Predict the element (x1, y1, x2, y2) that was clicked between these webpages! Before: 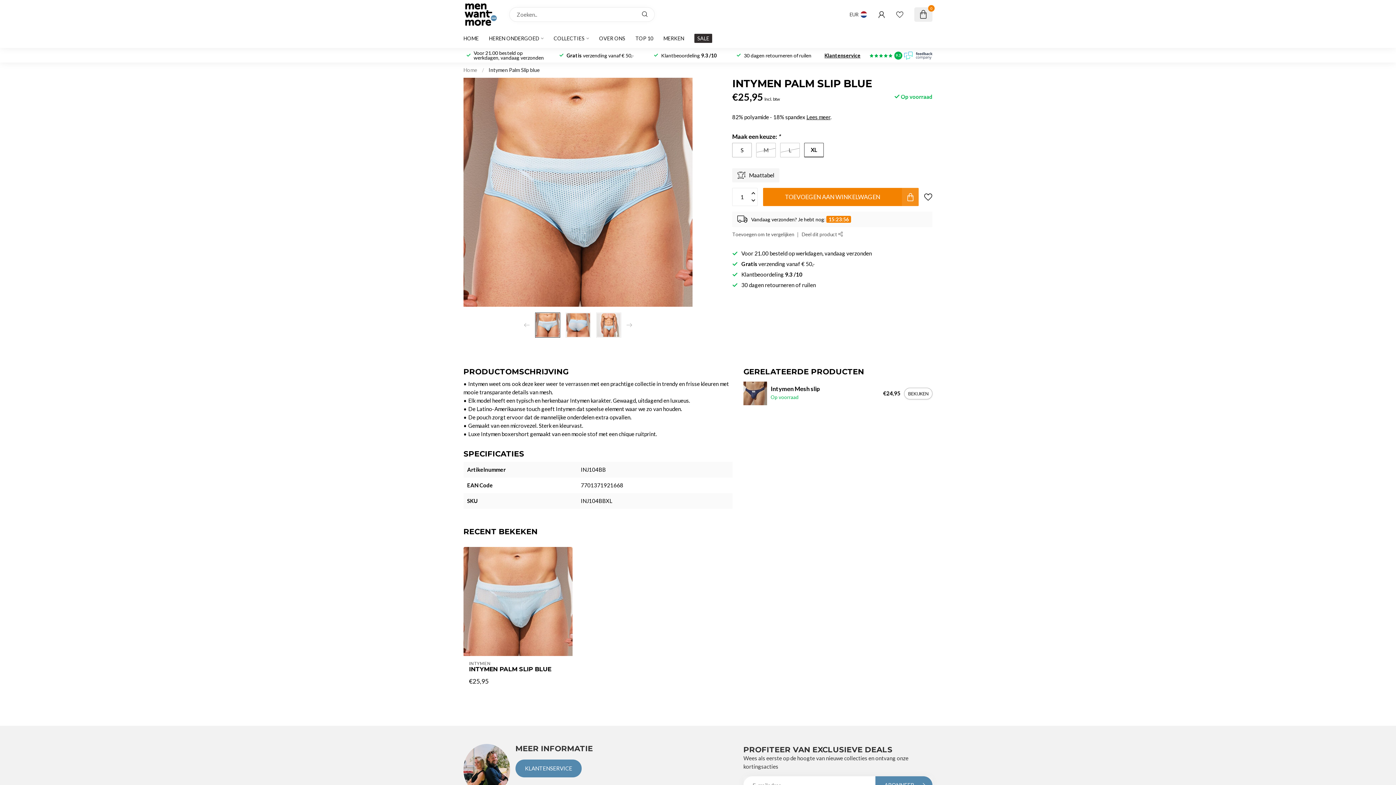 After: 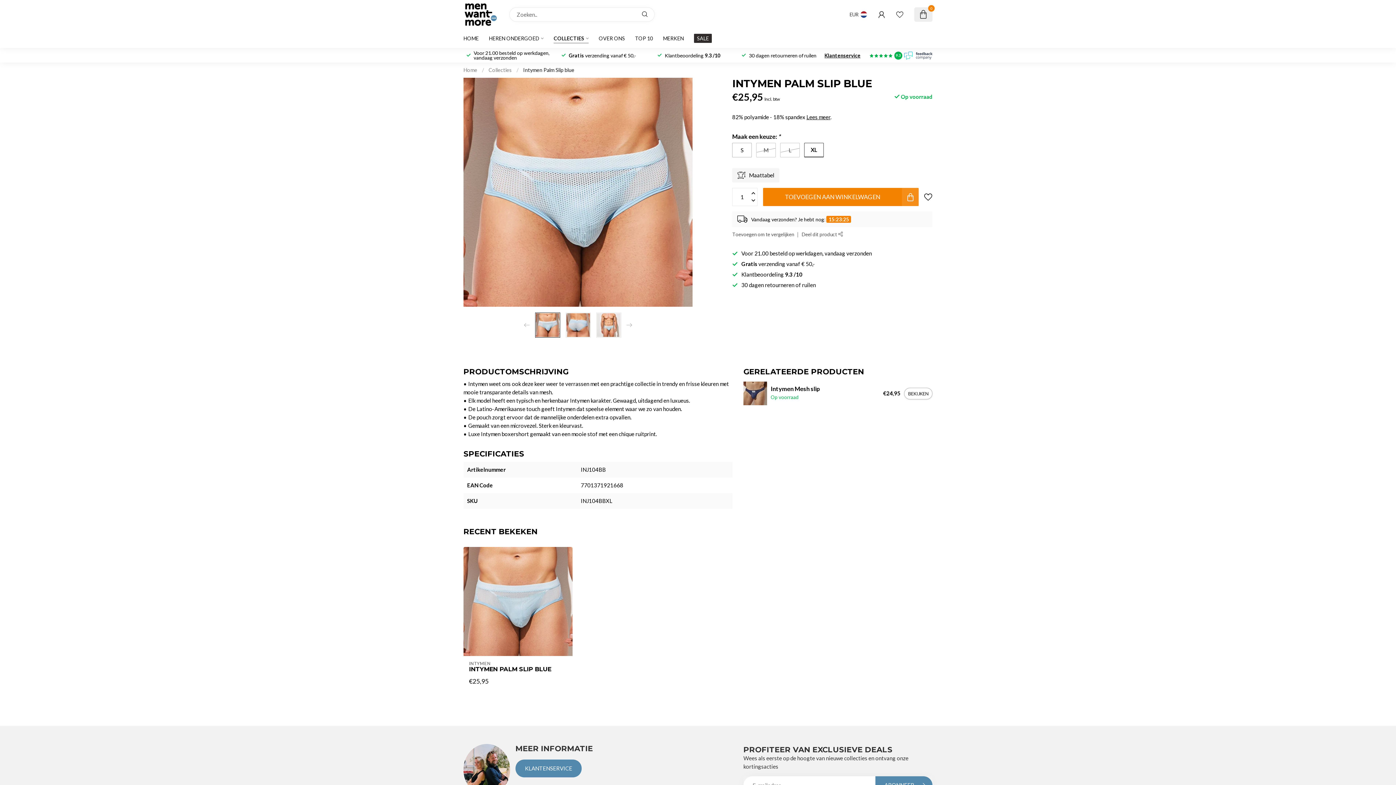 Action: label: INTYMEN PALM SLIP BLUE bbox: (469, 666, 567, 673)